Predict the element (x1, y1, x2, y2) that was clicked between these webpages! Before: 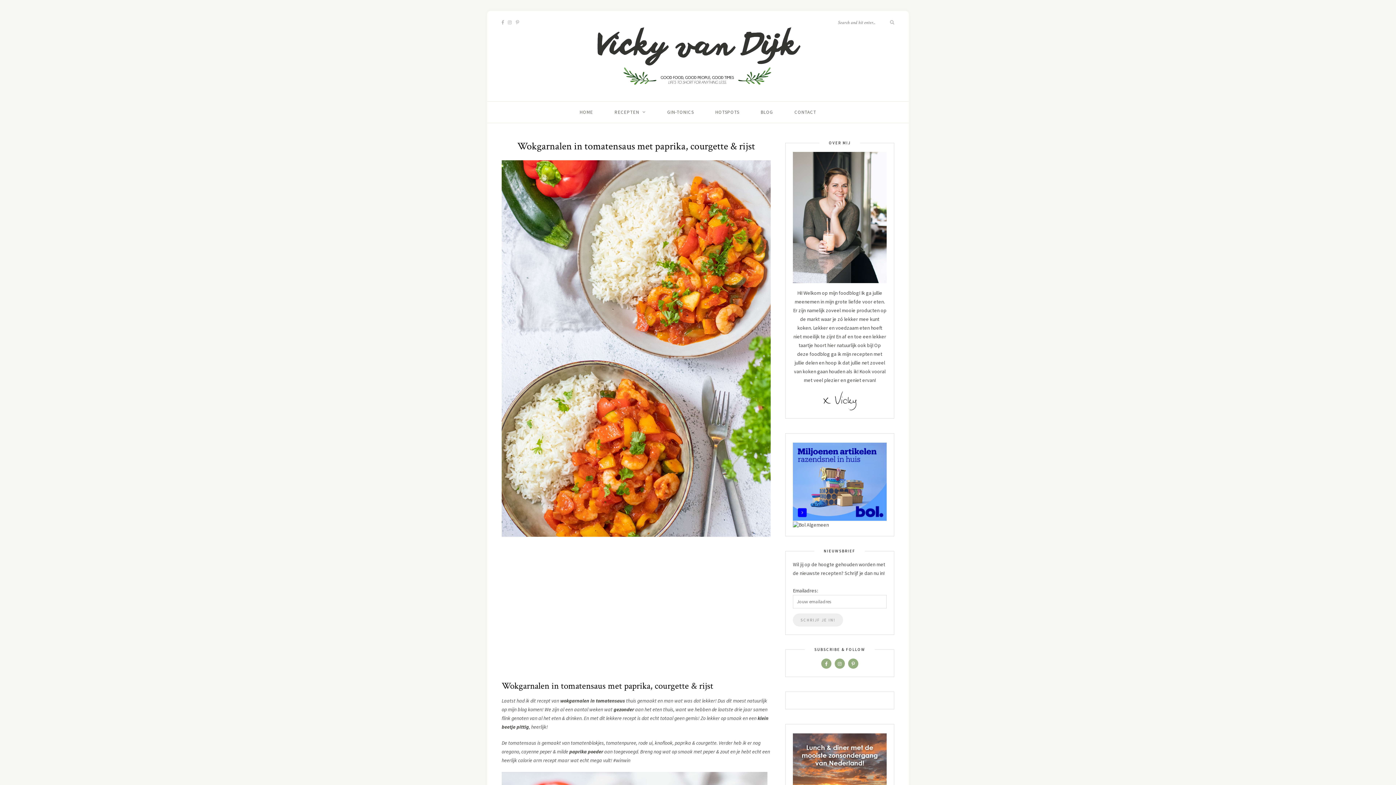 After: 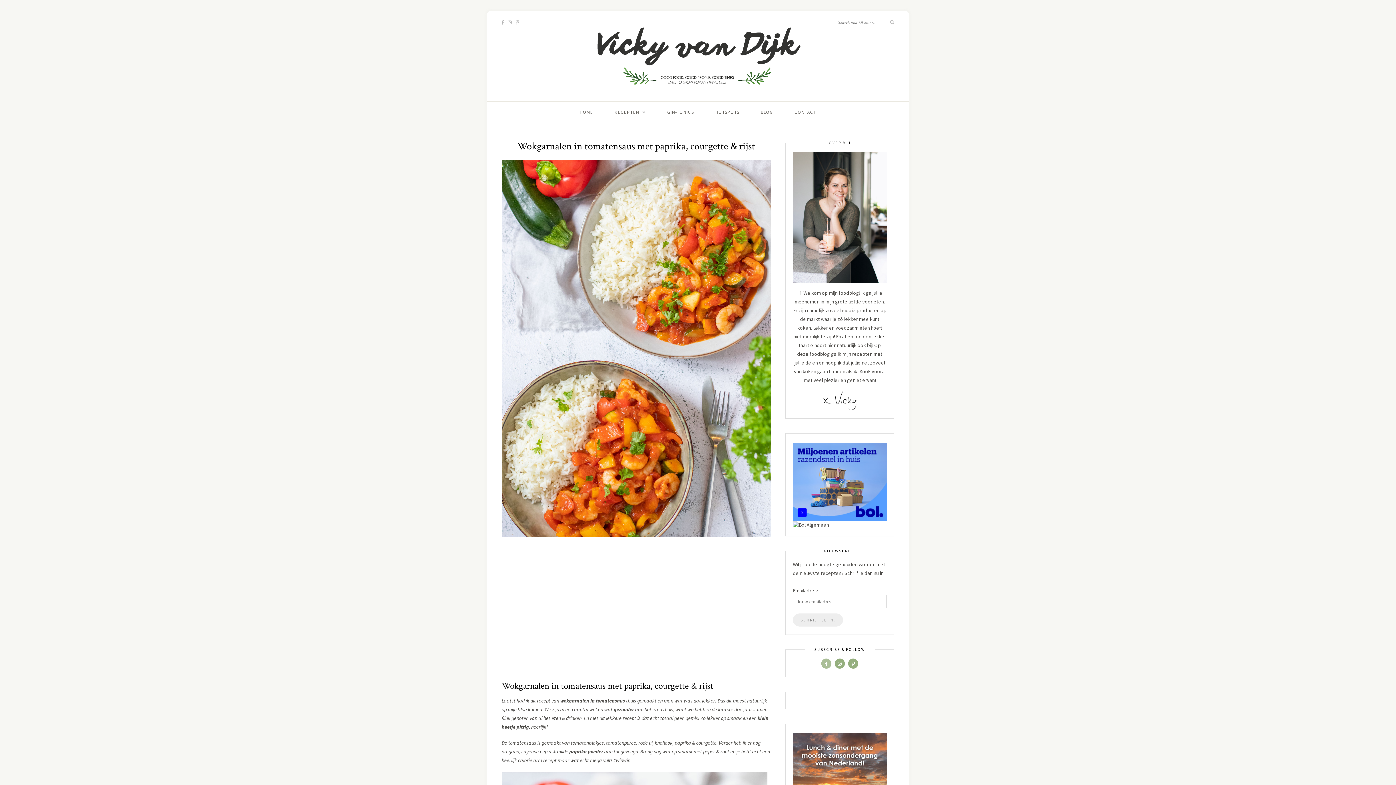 Action: bbox: (821, 660, 831, 667)